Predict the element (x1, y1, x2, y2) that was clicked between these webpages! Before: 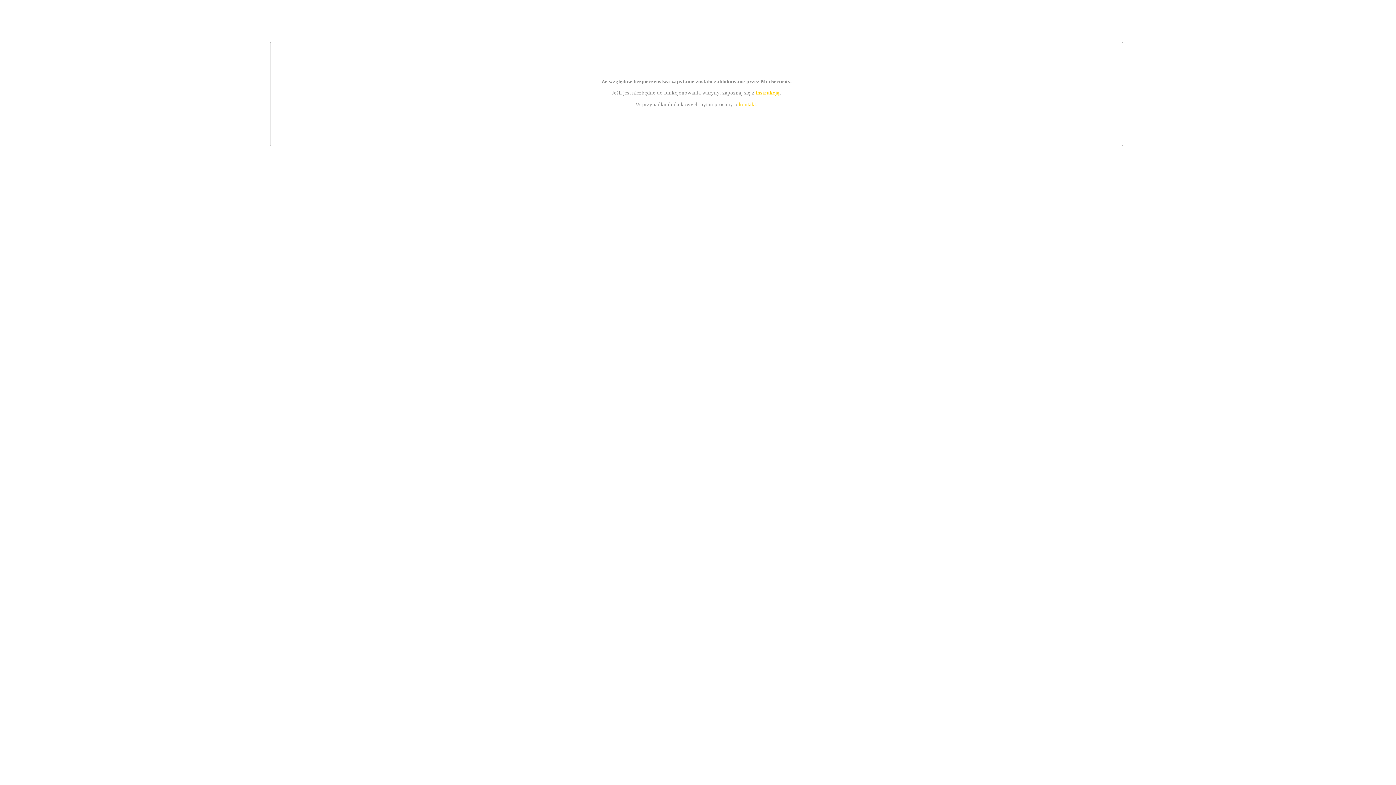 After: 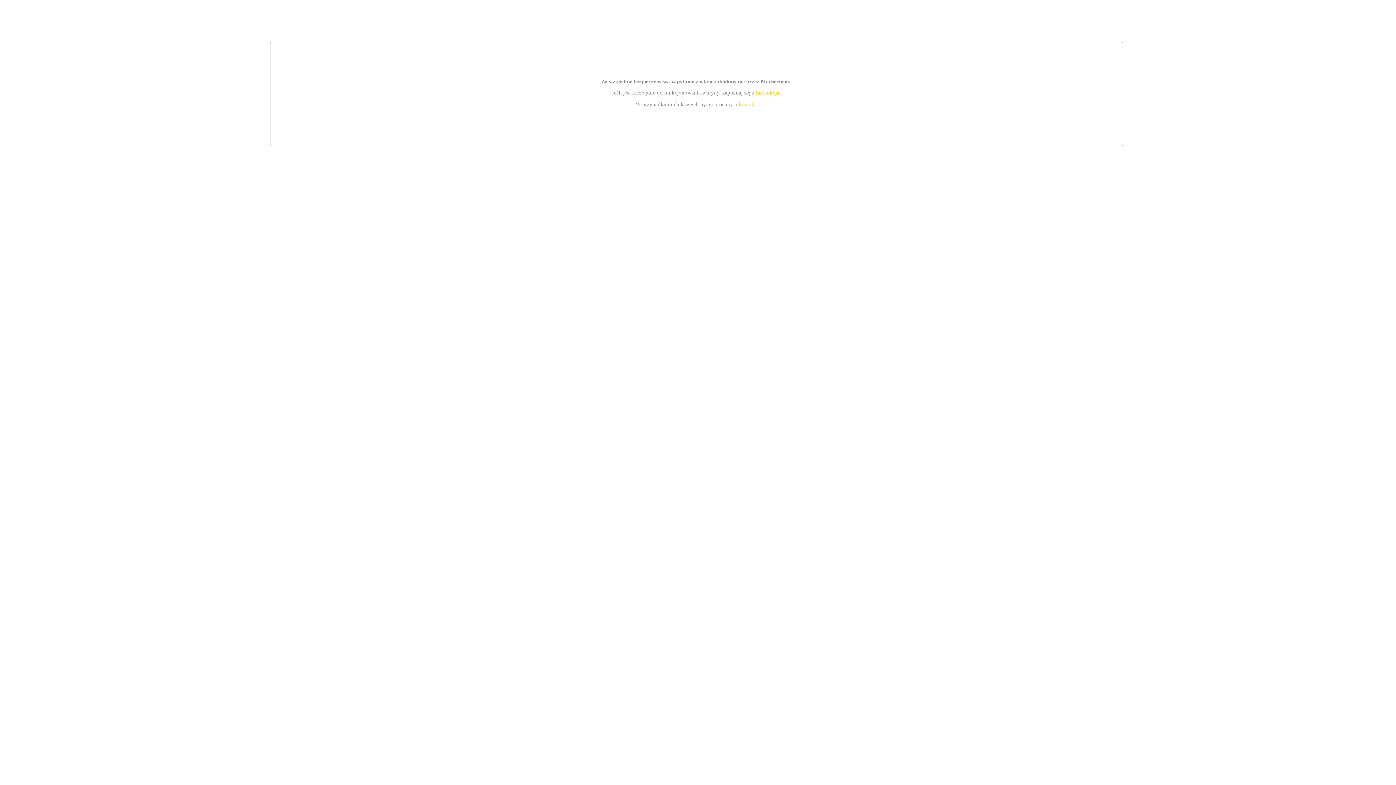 Action: bbox: (739, 101, 756, 107) label: kontakt